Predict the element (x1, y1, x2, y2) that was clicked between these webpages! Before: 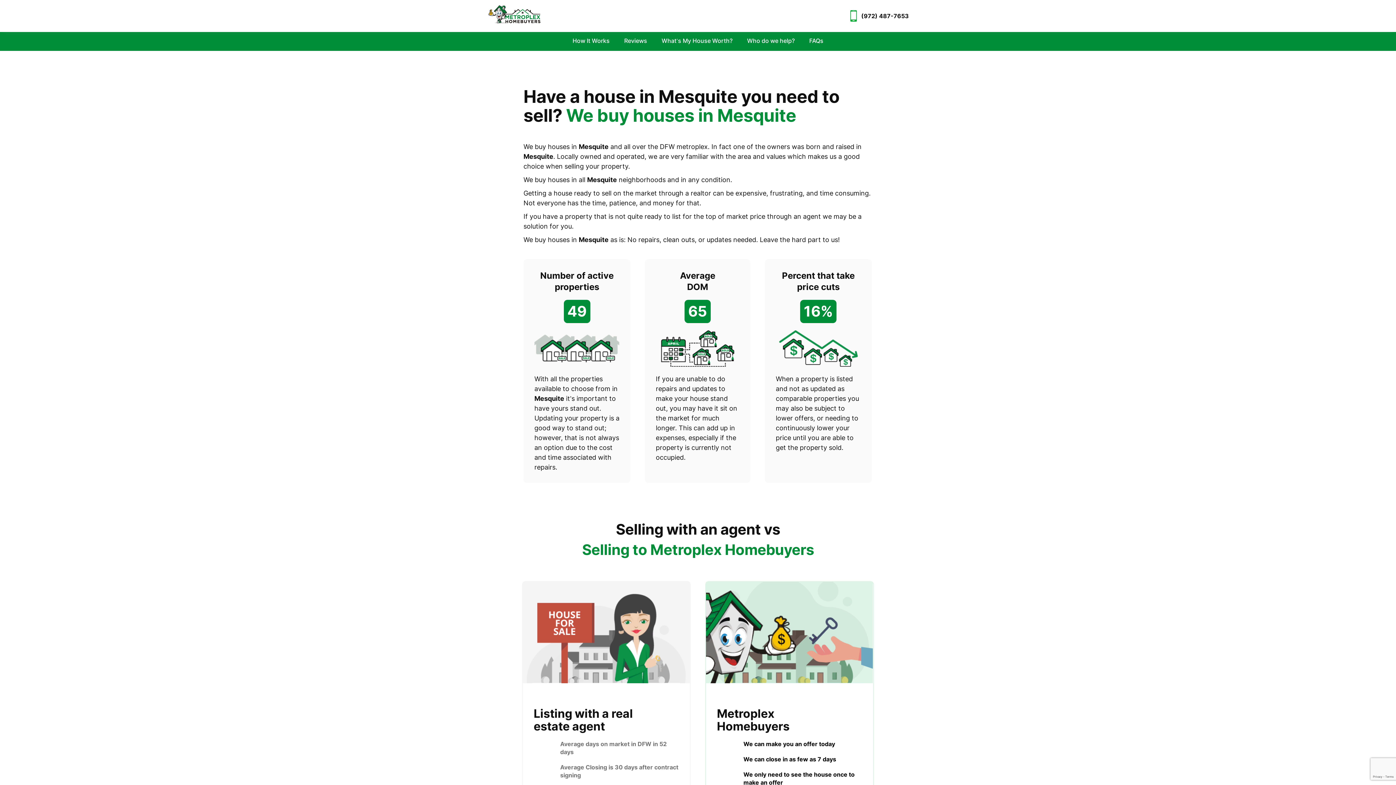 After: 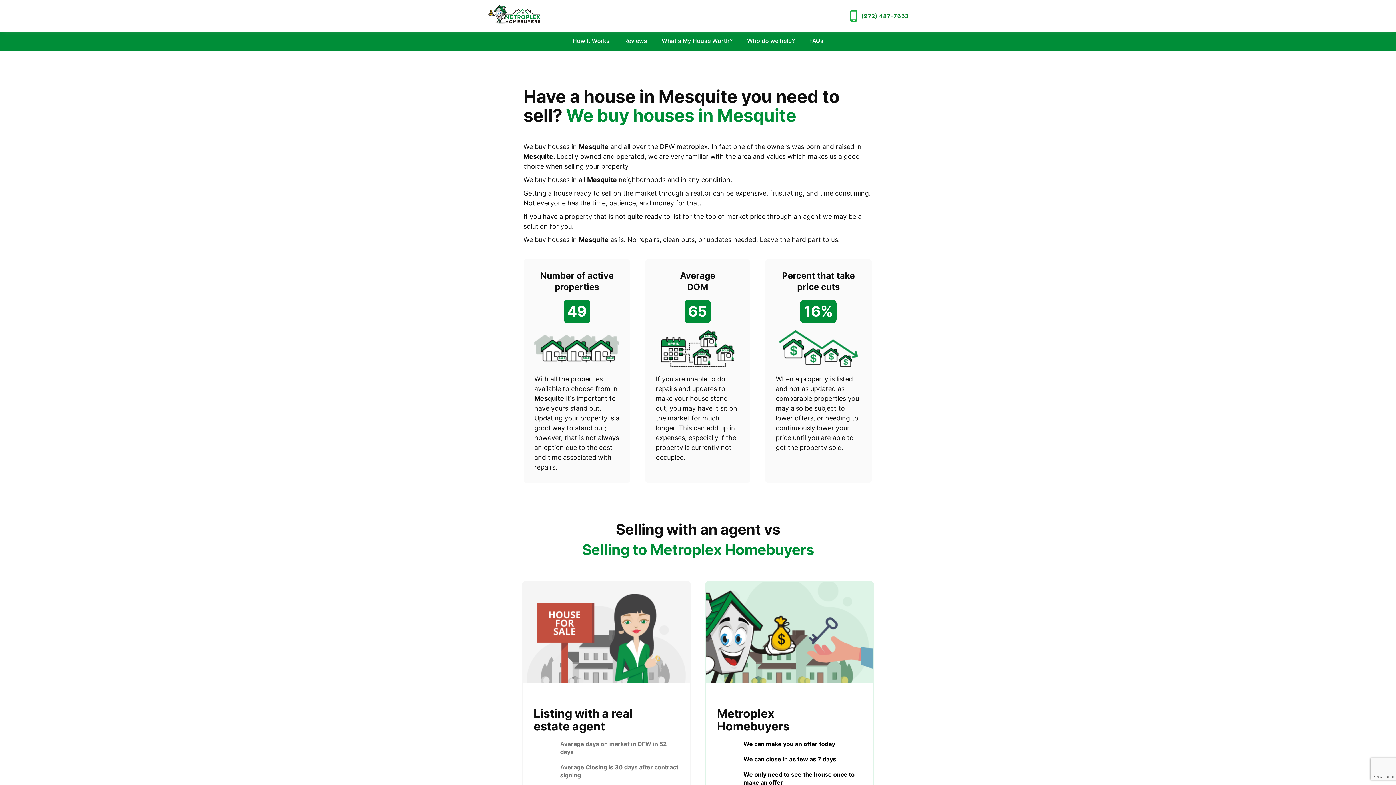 Action: label: (972) 487-7653 bbox: (850, 10, 909, 21)